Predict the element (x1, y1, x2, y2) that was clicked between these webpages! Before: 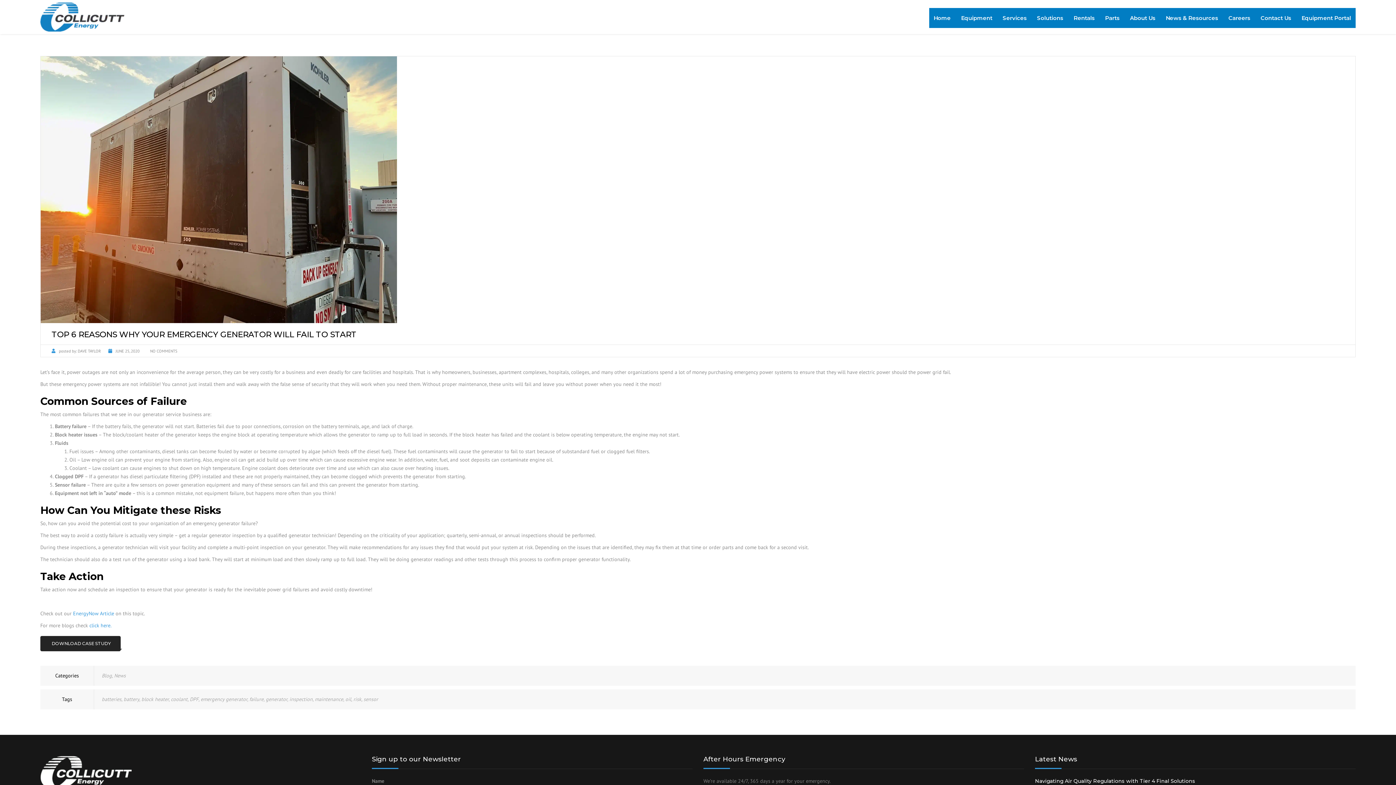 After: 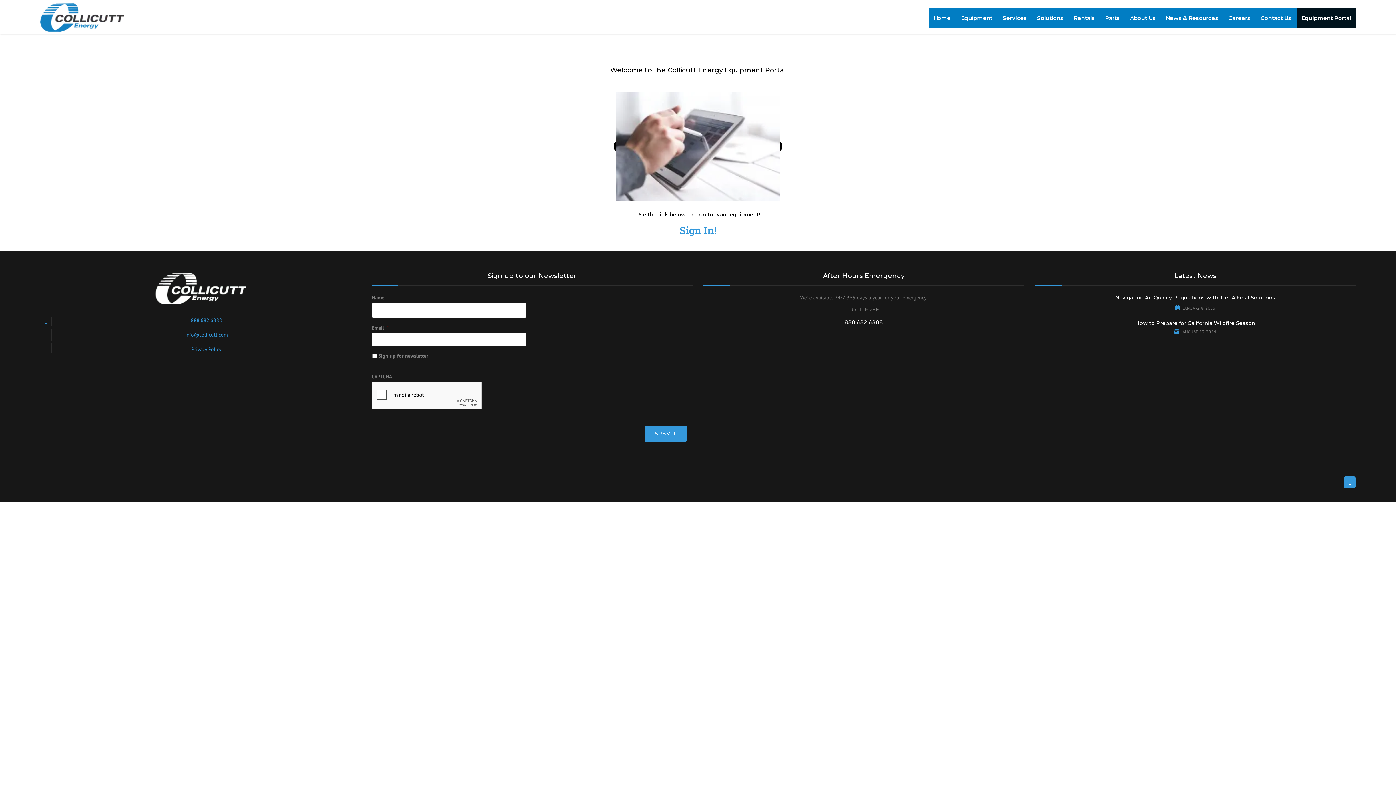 Action: label: Equipment Portal bbox: (1297, 7, 1356, 27)